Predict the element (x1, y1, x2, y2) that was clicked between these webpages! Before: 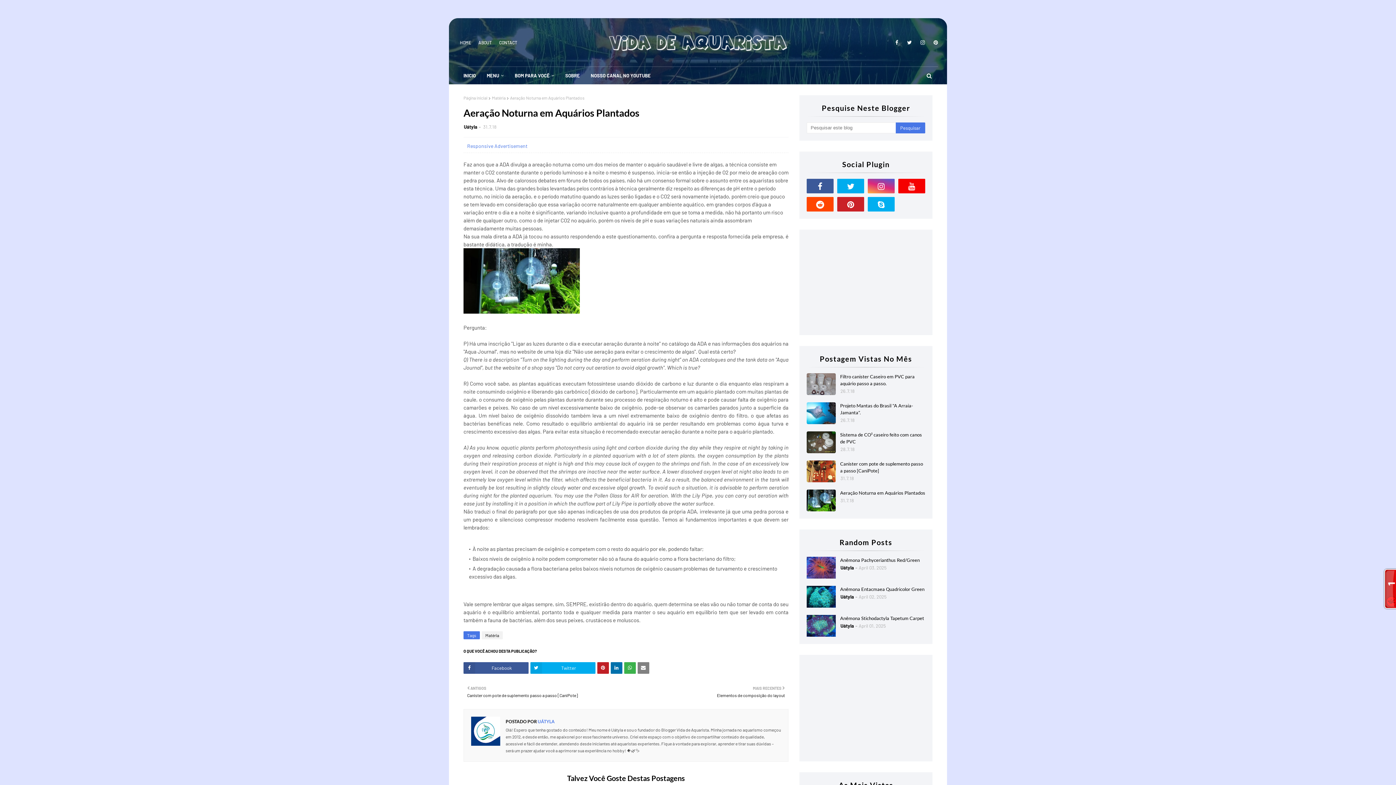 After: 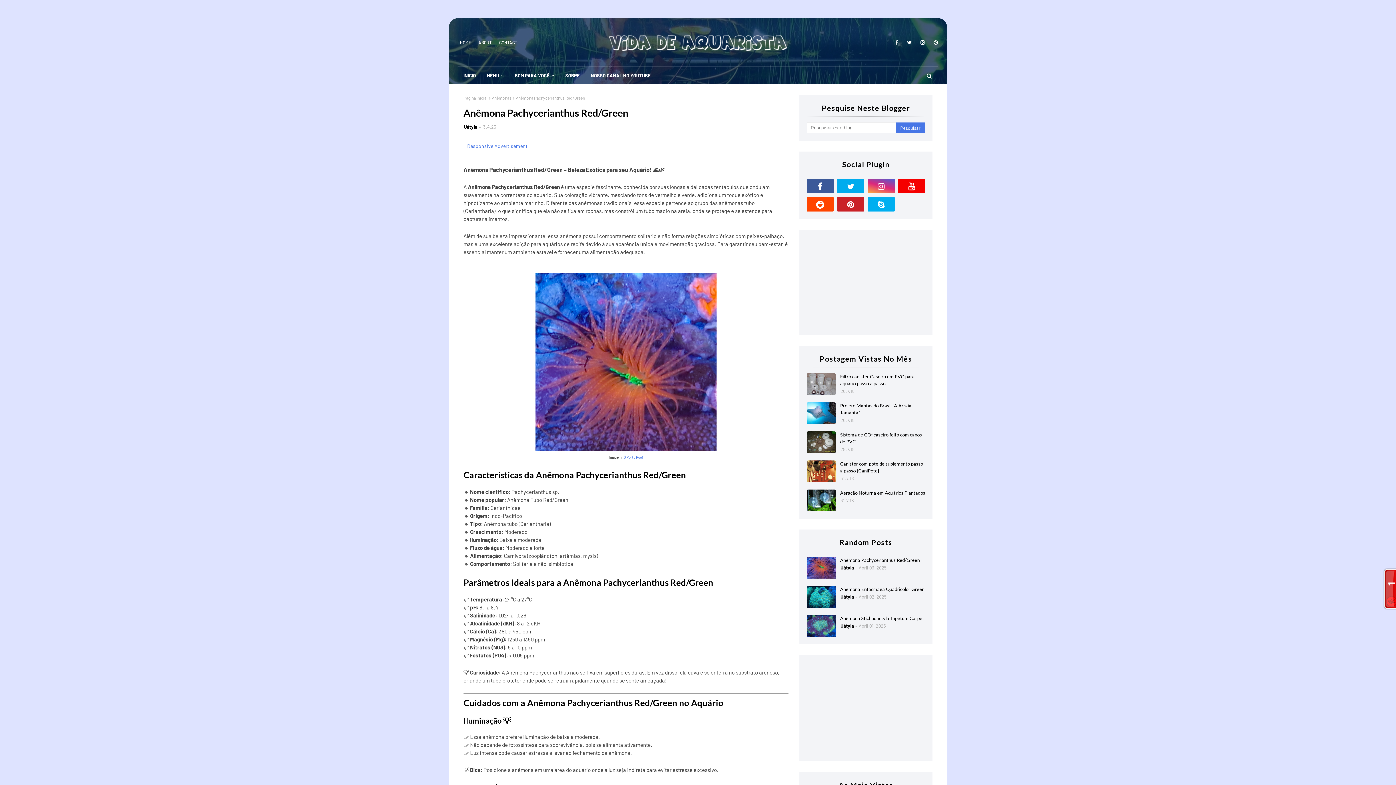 Action: label: Anêmona Pachycerianthus Red/Green bbox: (840, 557, 925, 564)